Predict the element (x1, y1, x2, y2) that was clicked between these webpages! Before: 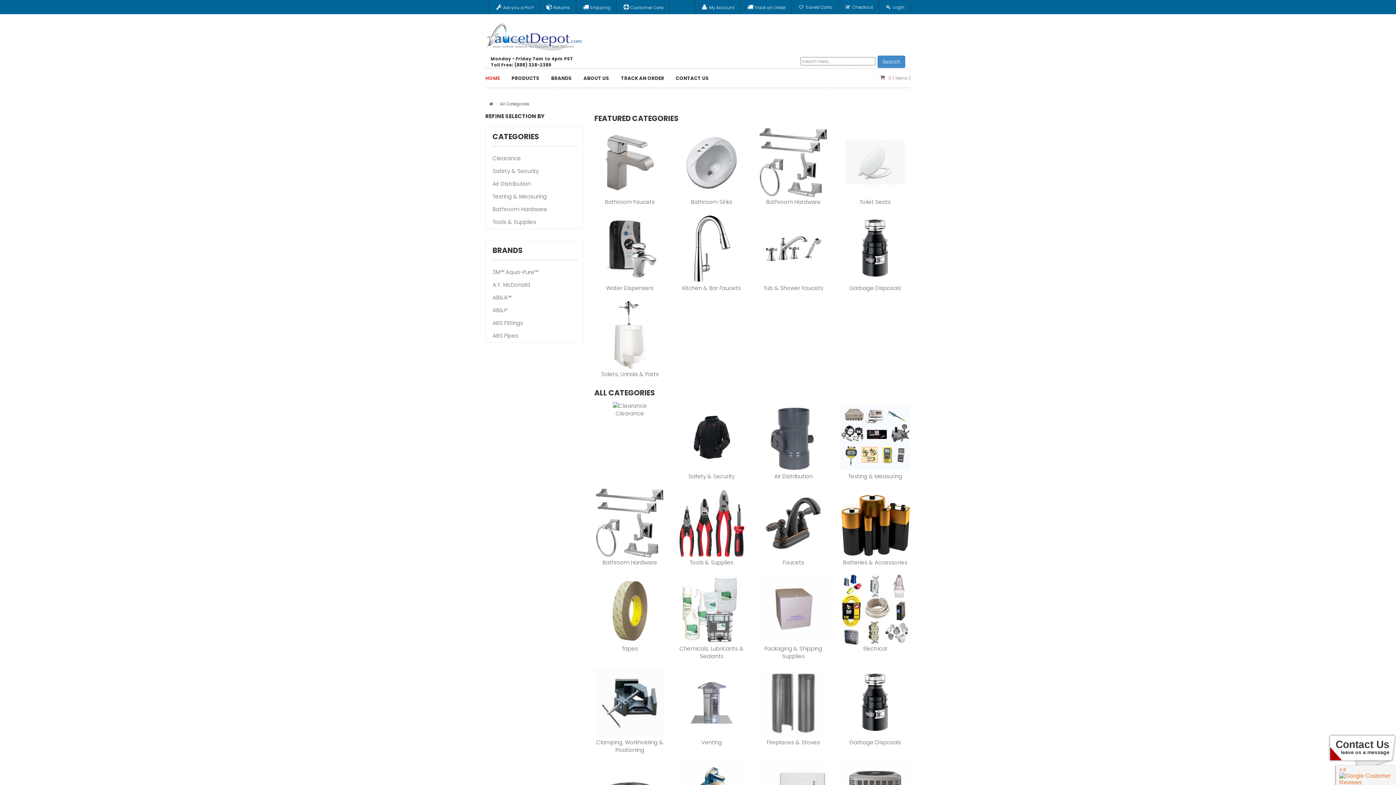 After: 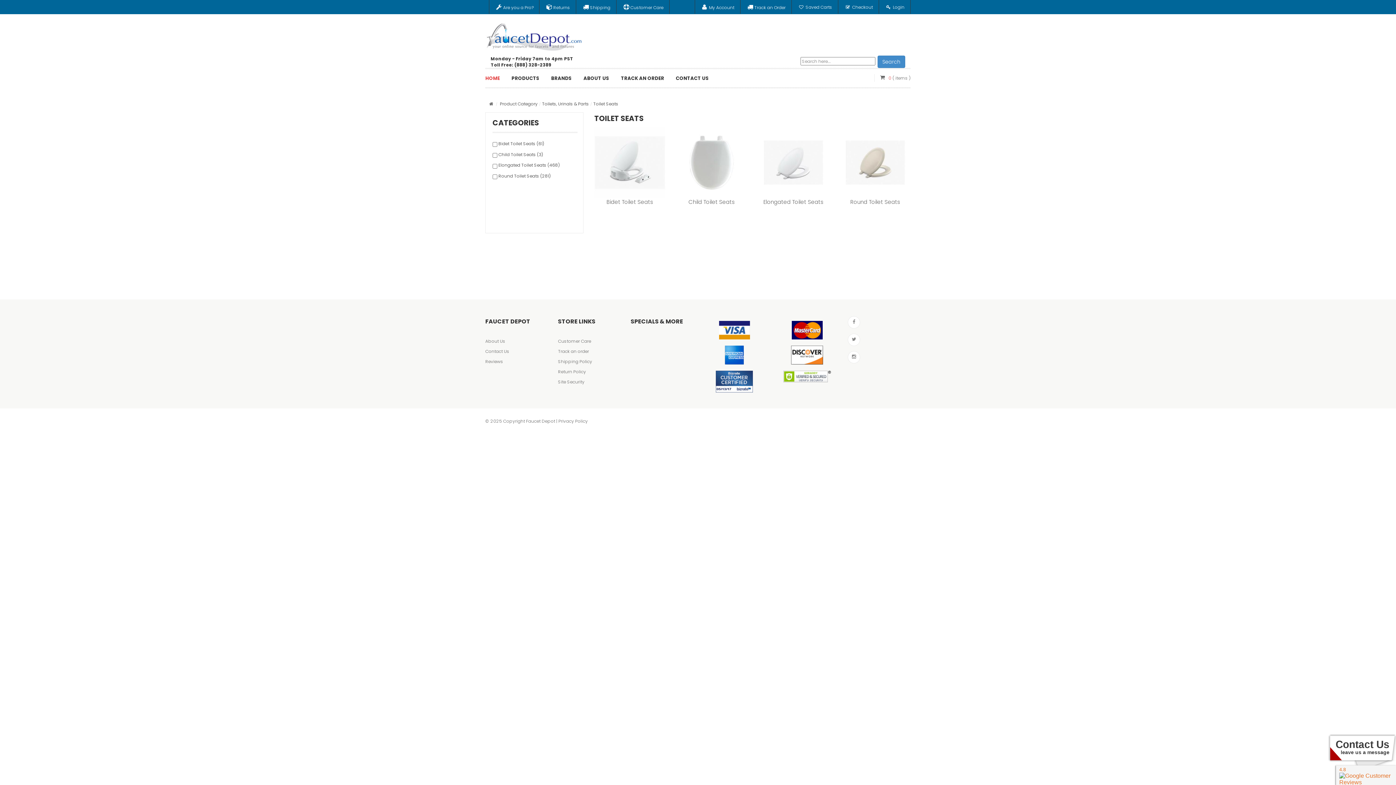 Action: label: Toilet Seats bbox: (859, 198, 891, 205)